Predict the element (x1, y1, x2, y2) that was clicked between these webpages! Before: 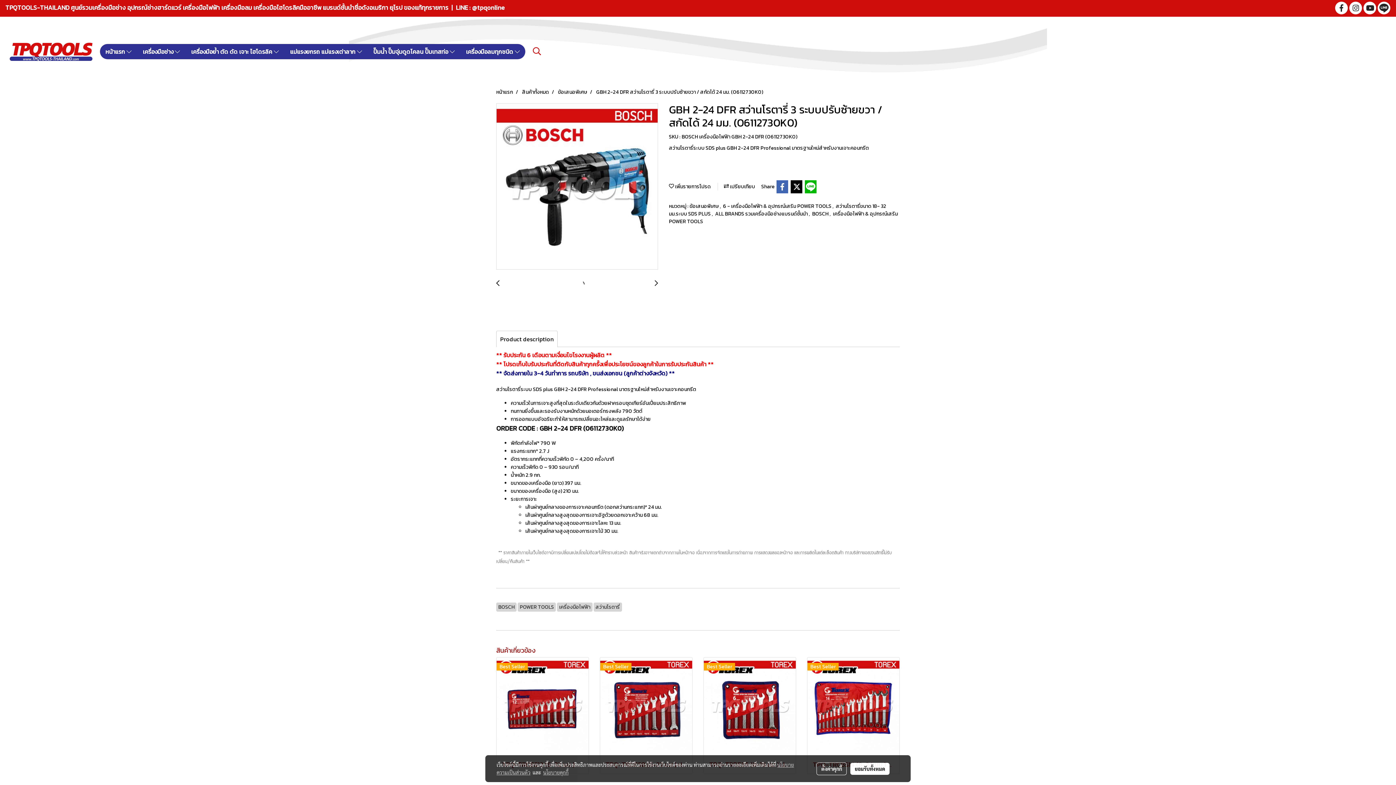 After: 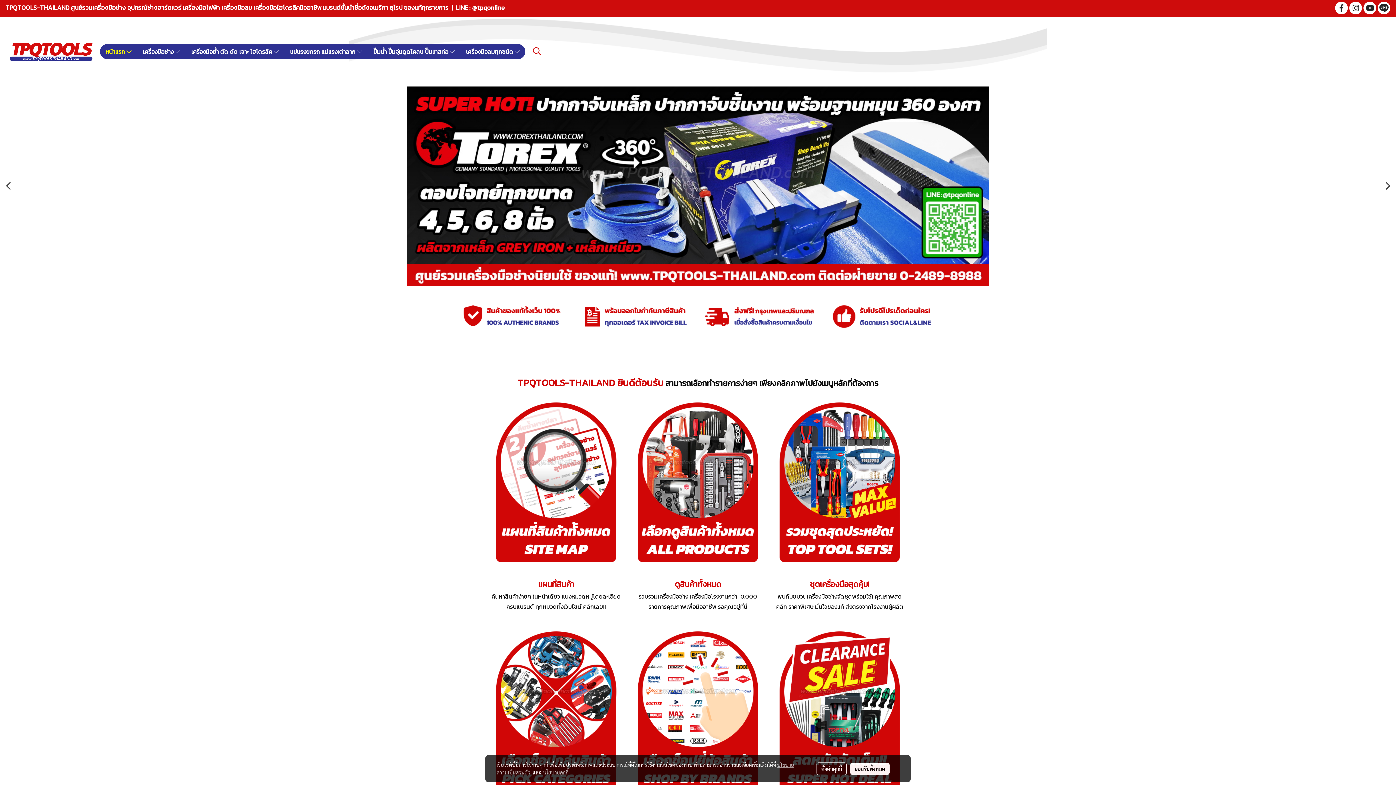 Action: bbox: (5, 47, 96, 54)